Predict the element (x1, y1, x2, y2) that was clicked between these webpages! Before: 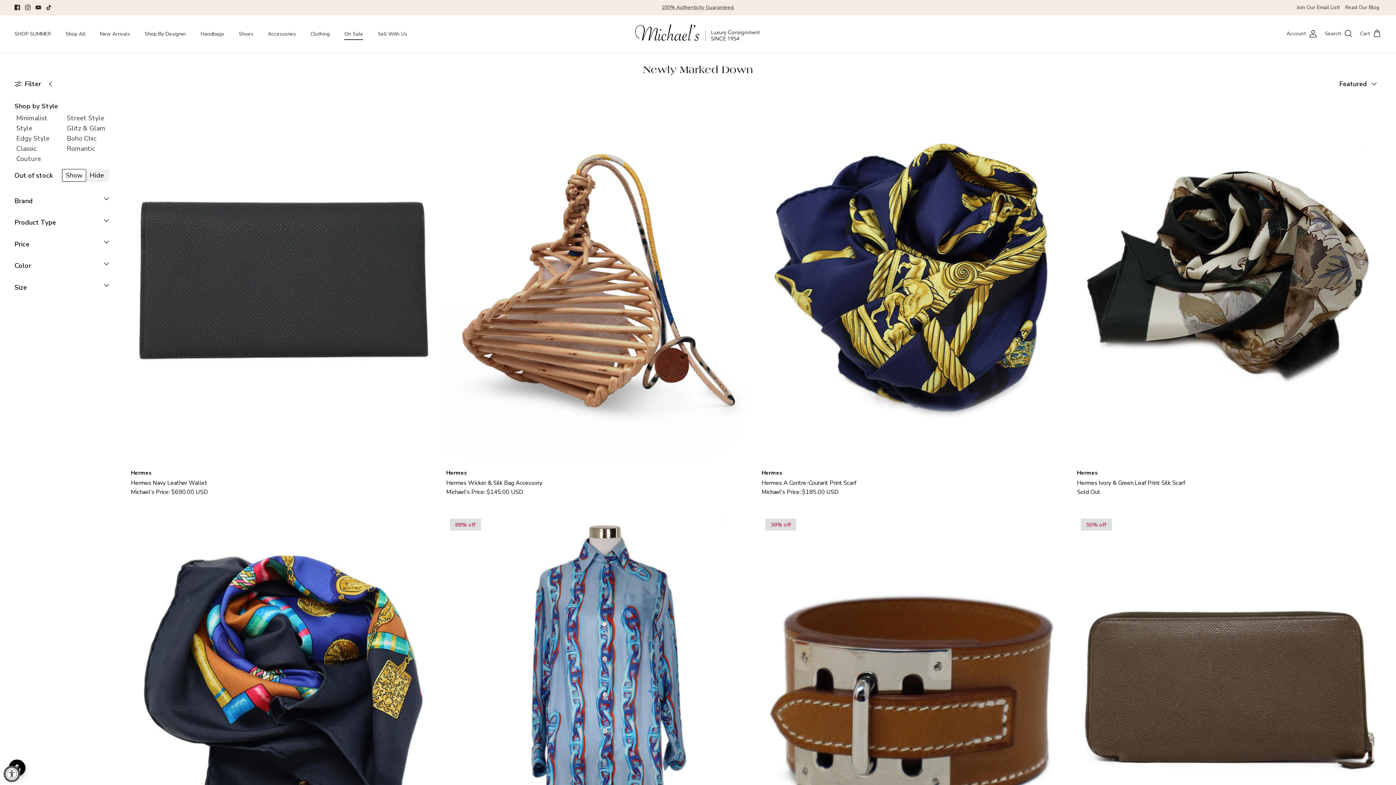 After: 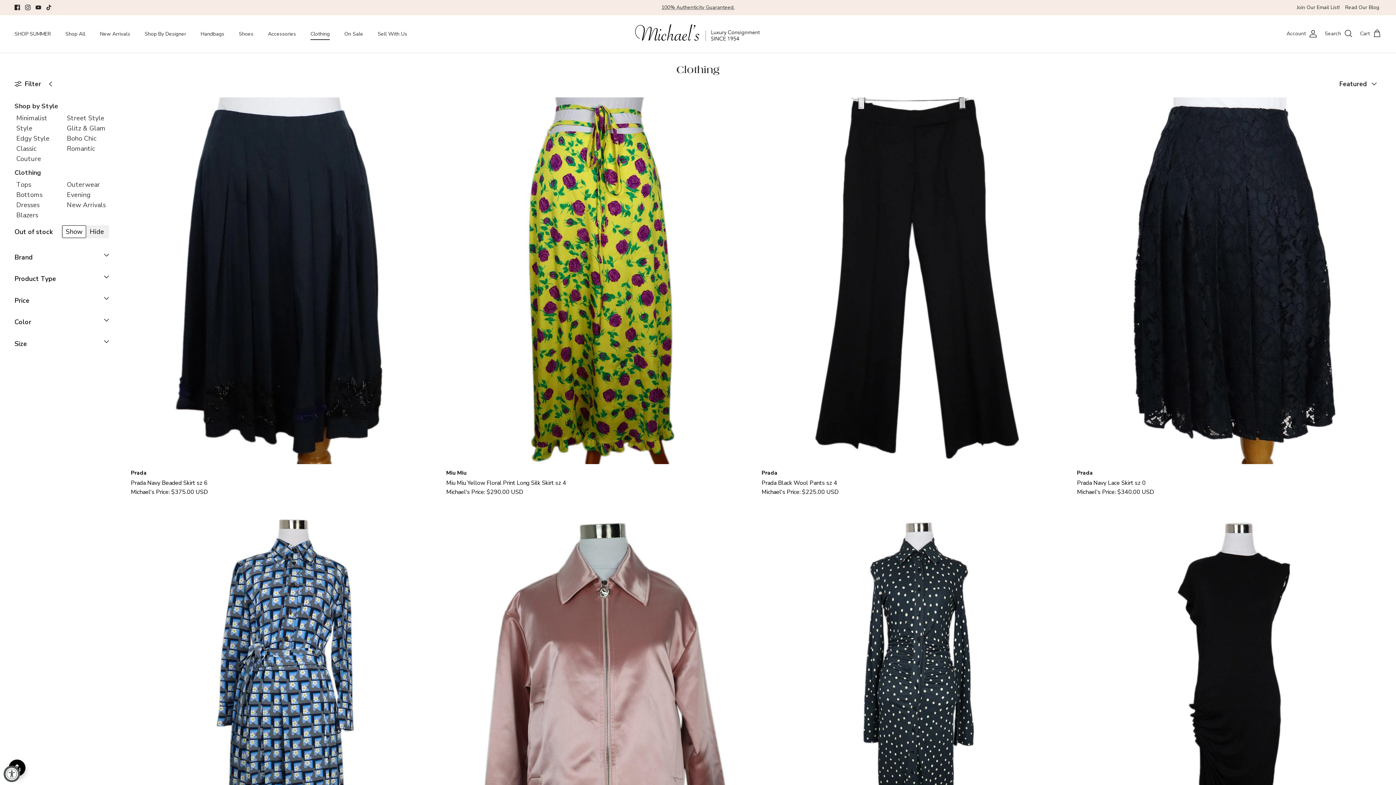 Action: label: Clothing bbox: (304, 22, 336, 45)